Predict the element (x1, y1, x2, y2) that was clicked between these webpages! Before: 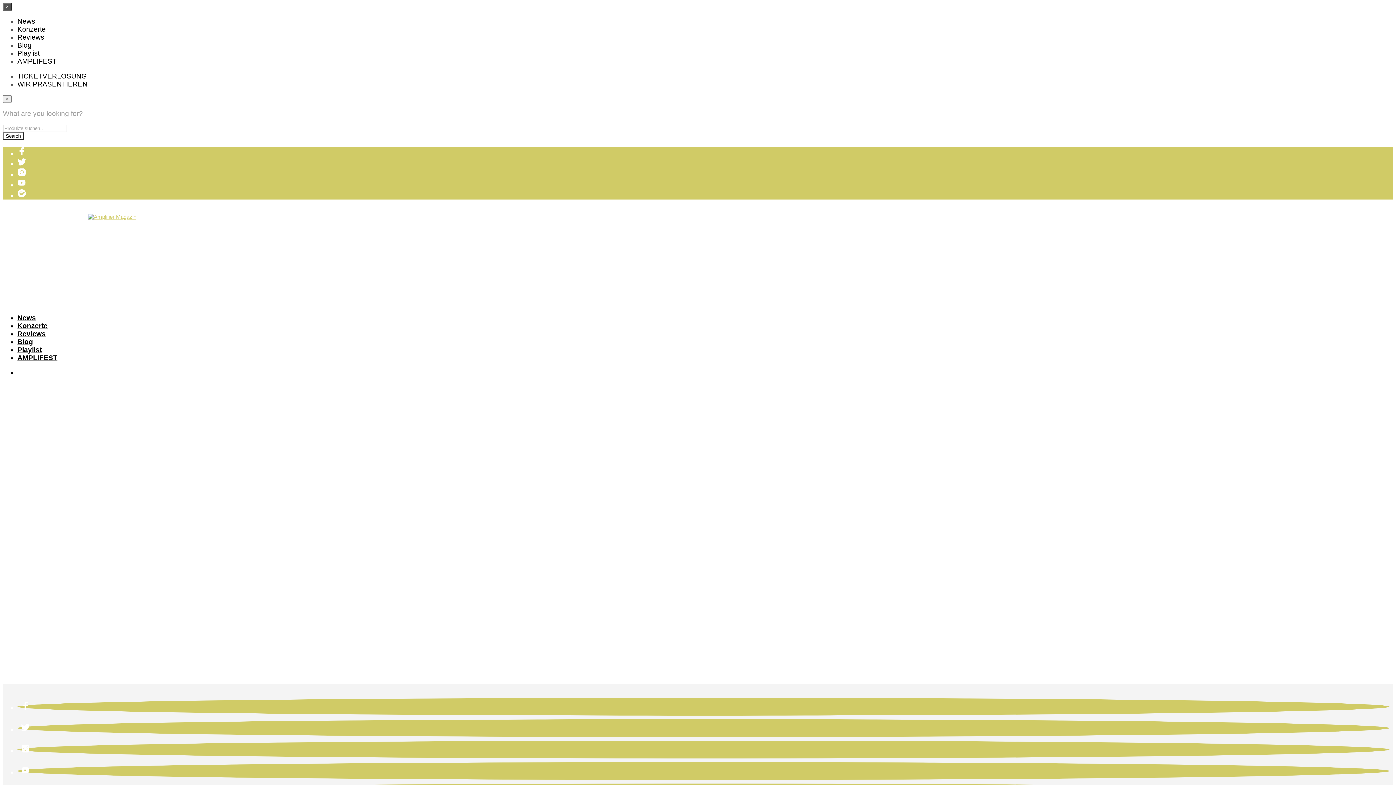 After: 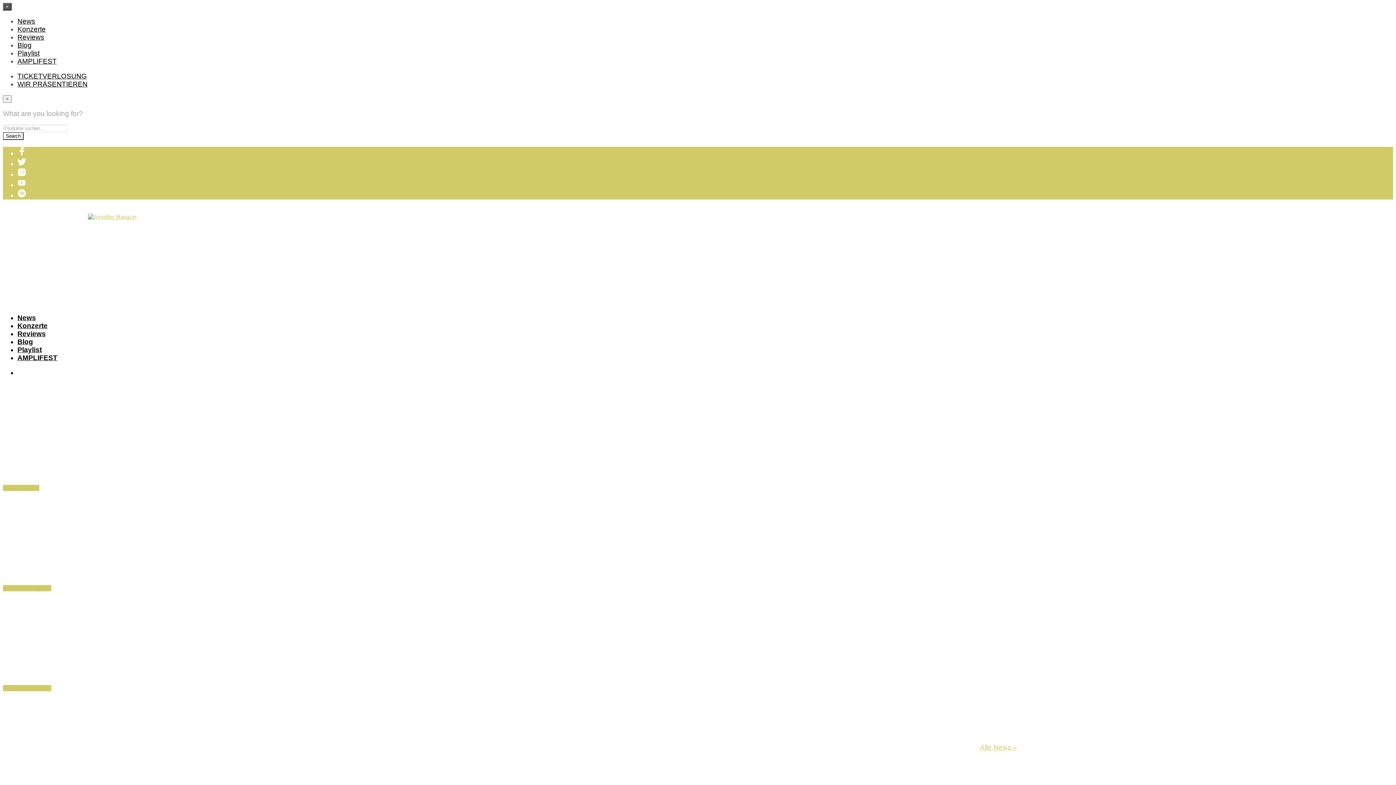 Action: bbox: (2, 301, 45, 307)